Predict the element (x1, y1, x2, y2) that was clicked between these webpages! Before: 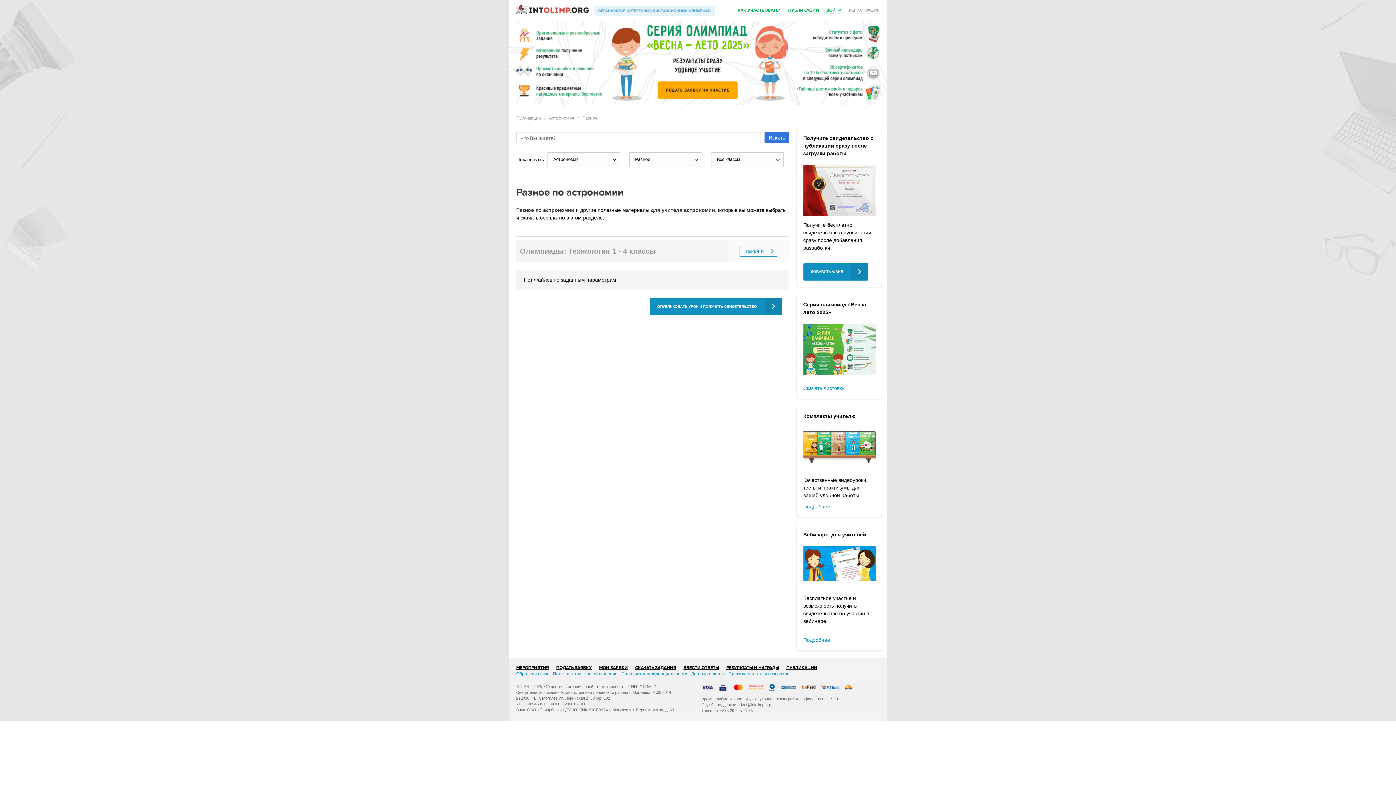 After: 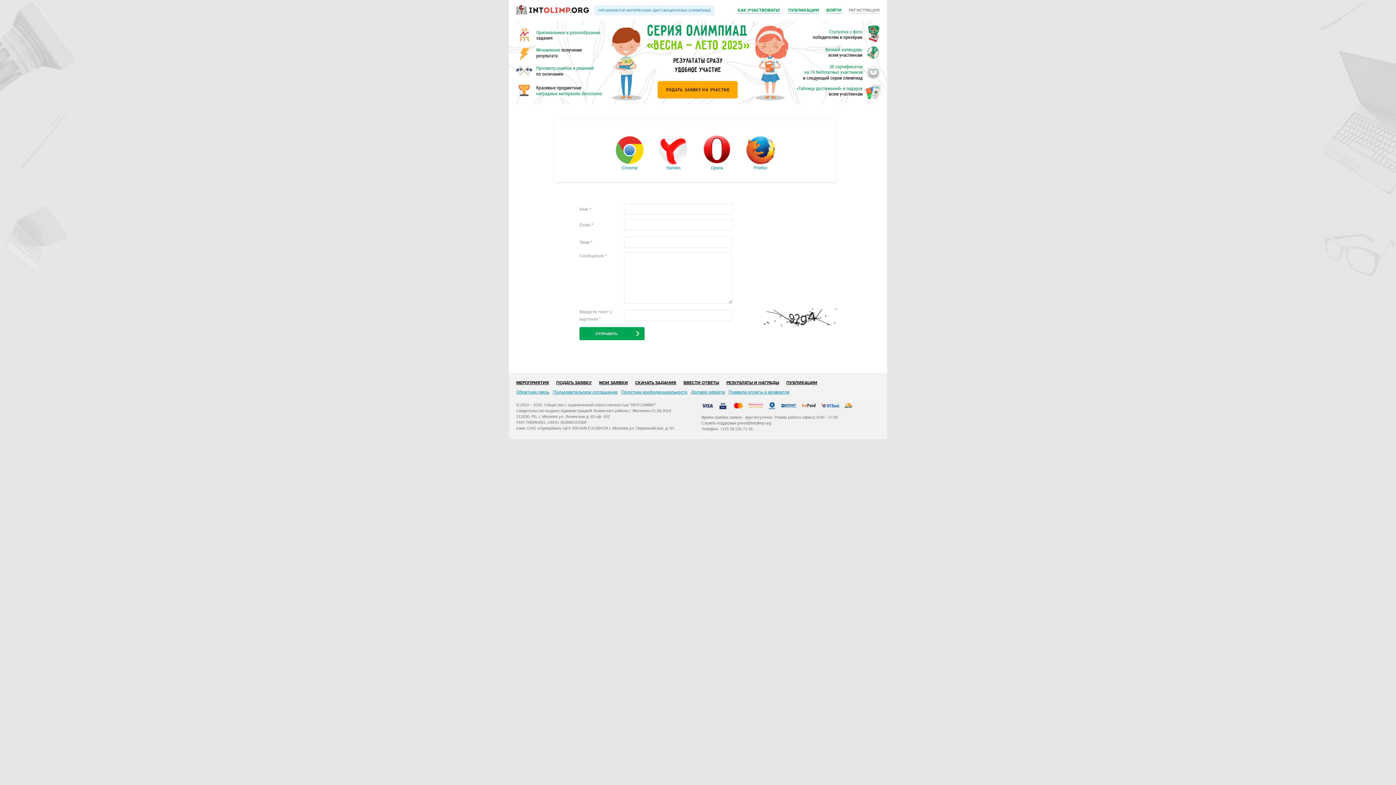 Action: label: Обратная связь bbox: (516, 671, 549, 676)